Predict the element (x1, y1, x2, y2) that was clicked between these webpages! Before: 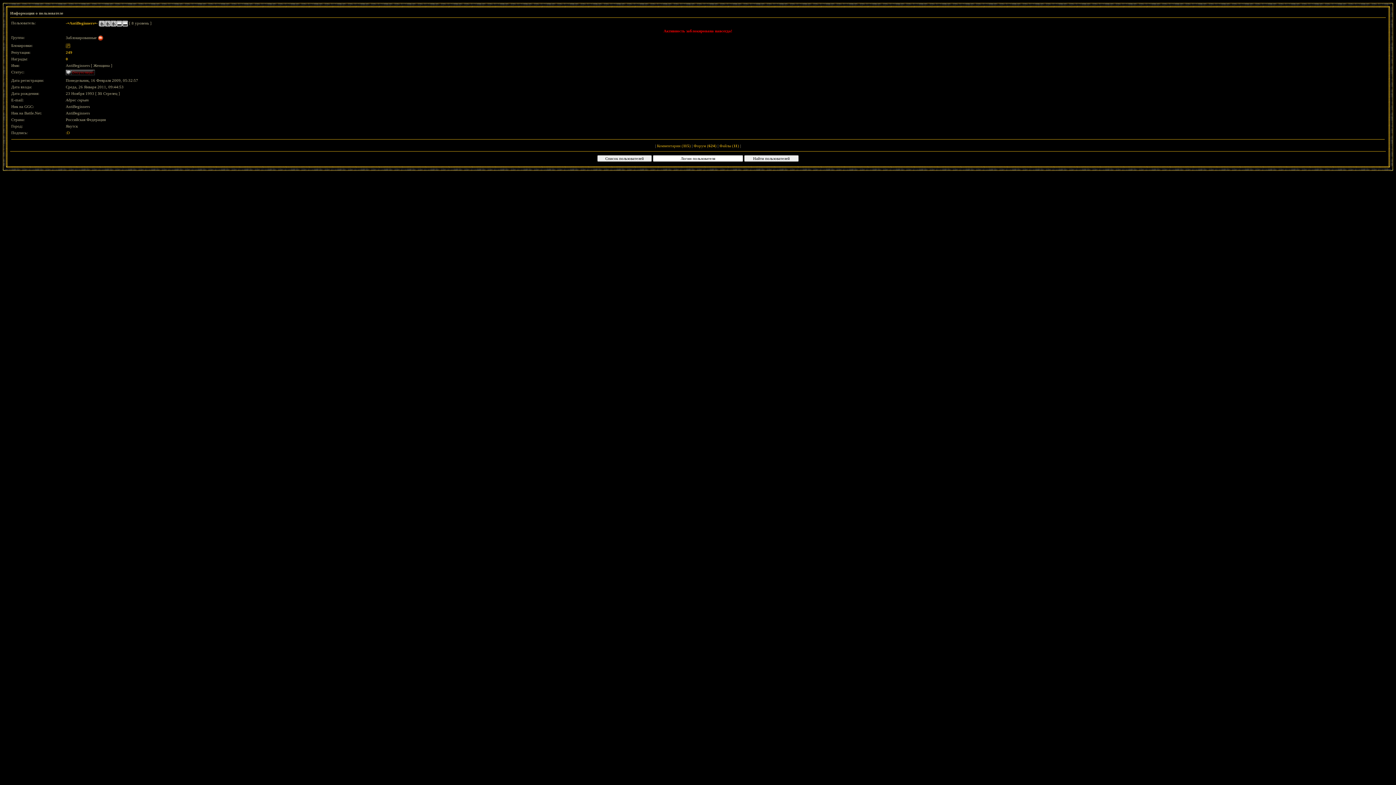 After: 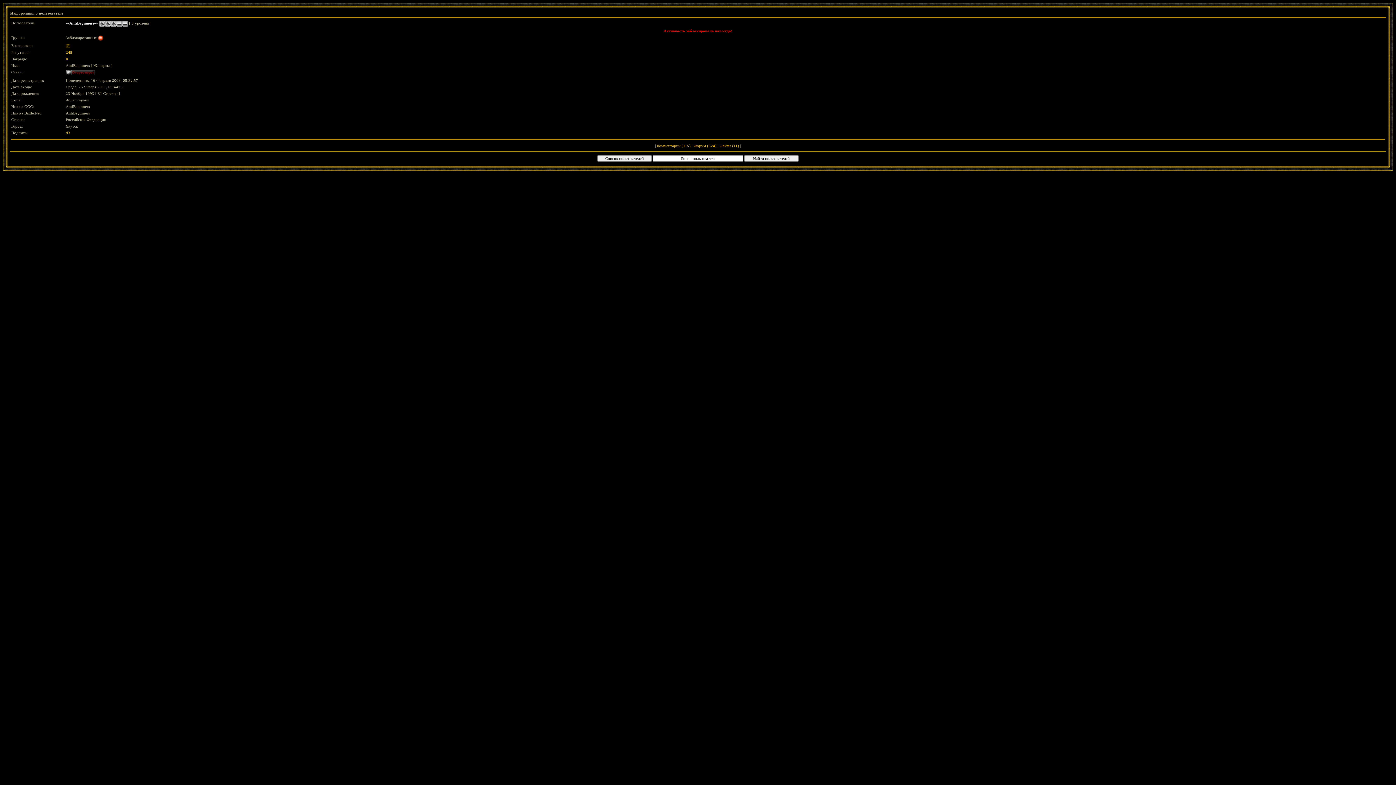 Action: bbox: (65, 20, 97, 25) label: -=AntiBeginners=-